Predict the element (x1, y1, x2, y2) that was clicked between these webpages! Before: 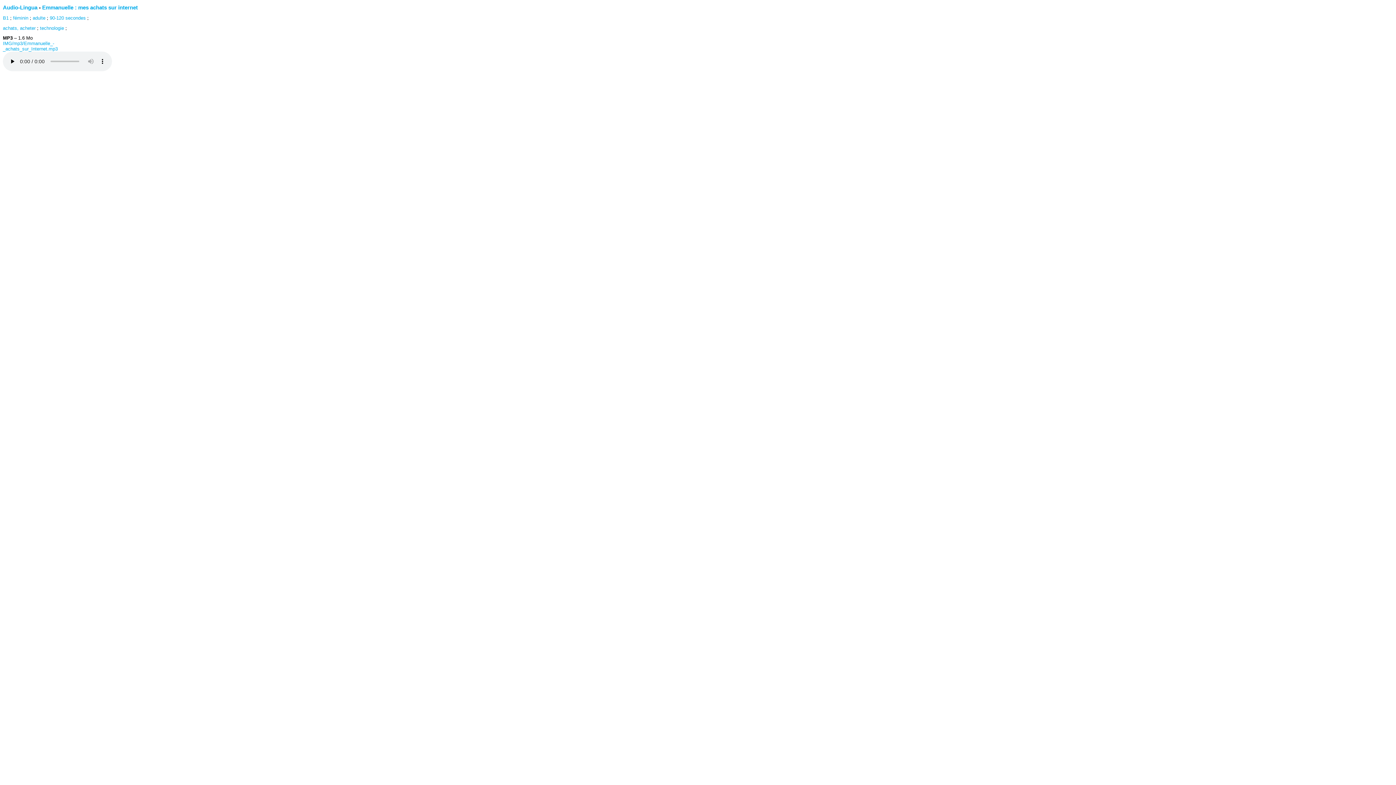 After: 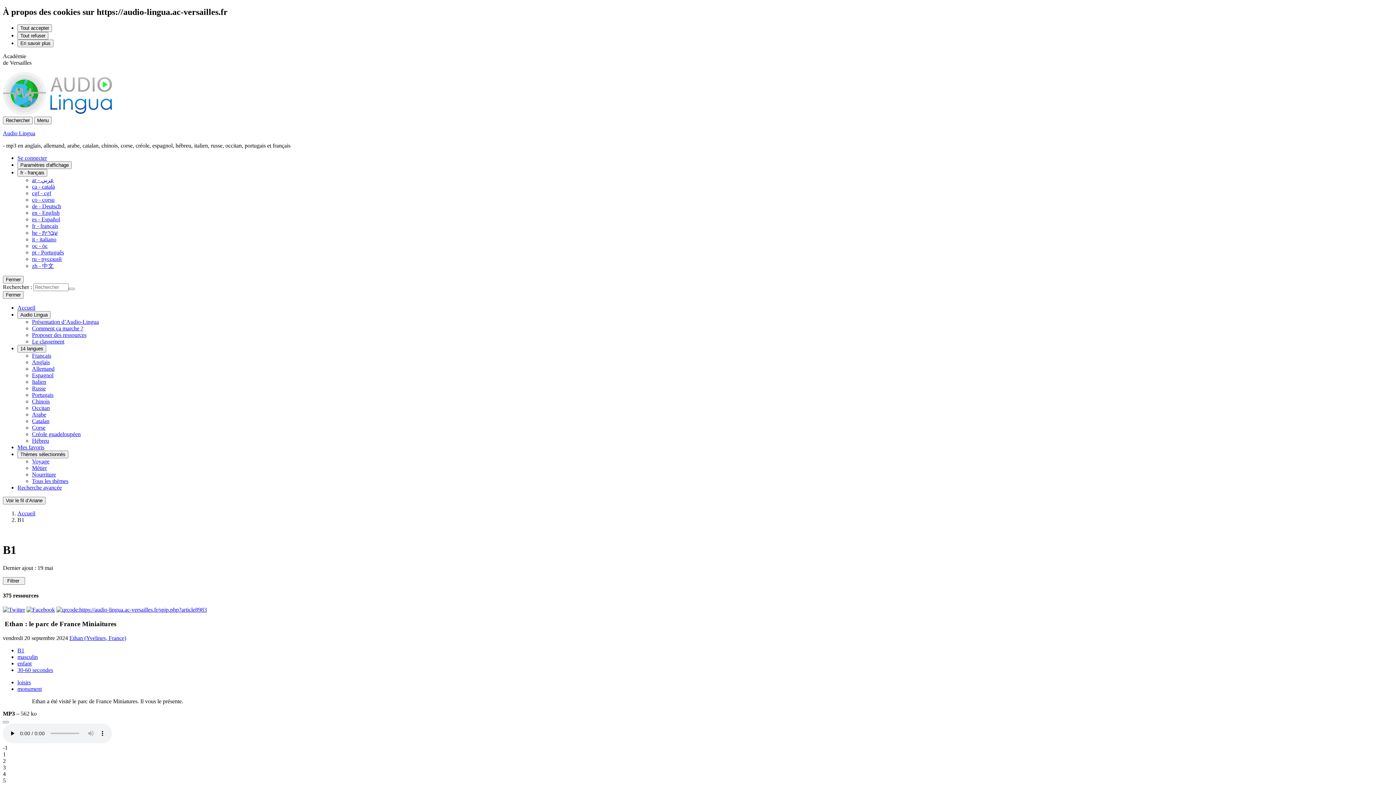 Action: bbox: (2, 15, 8, 20) label: B1